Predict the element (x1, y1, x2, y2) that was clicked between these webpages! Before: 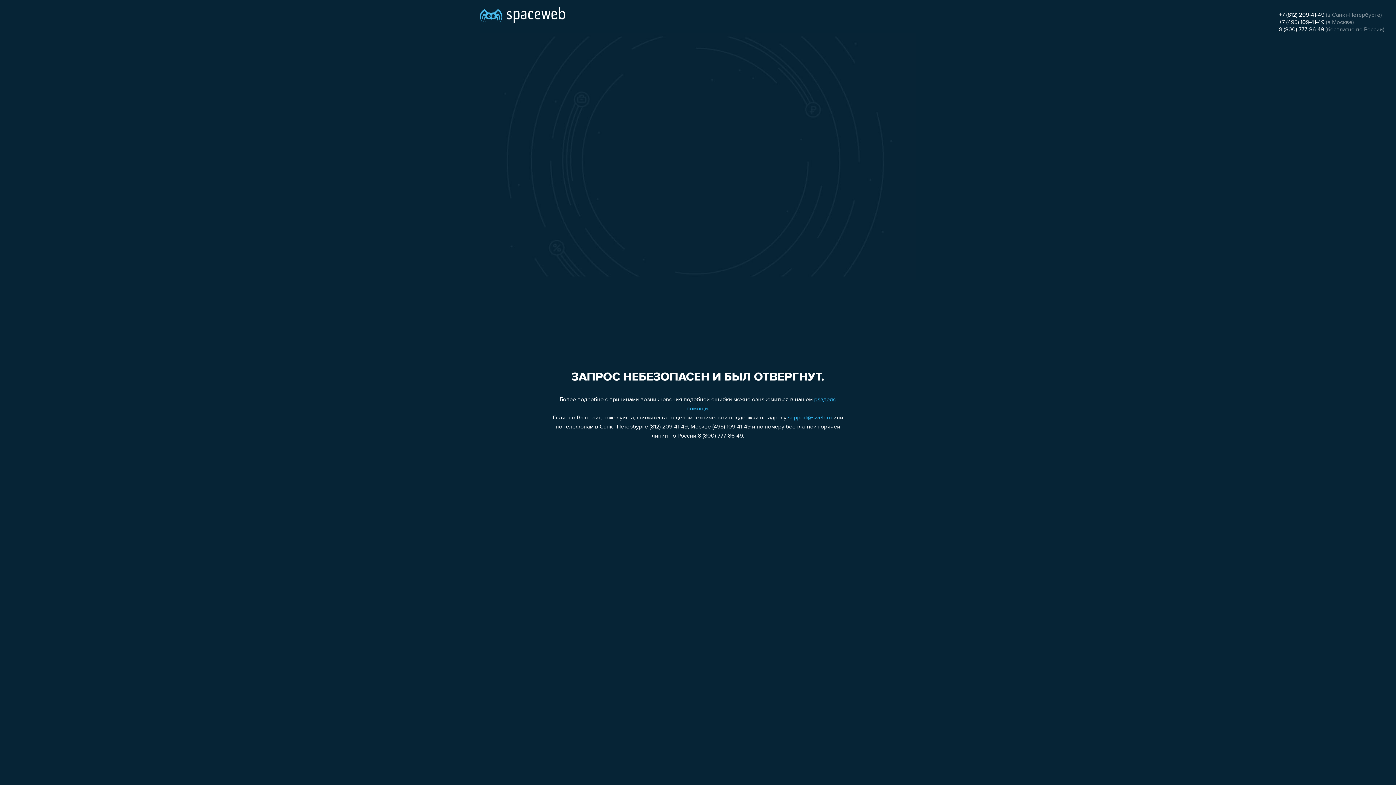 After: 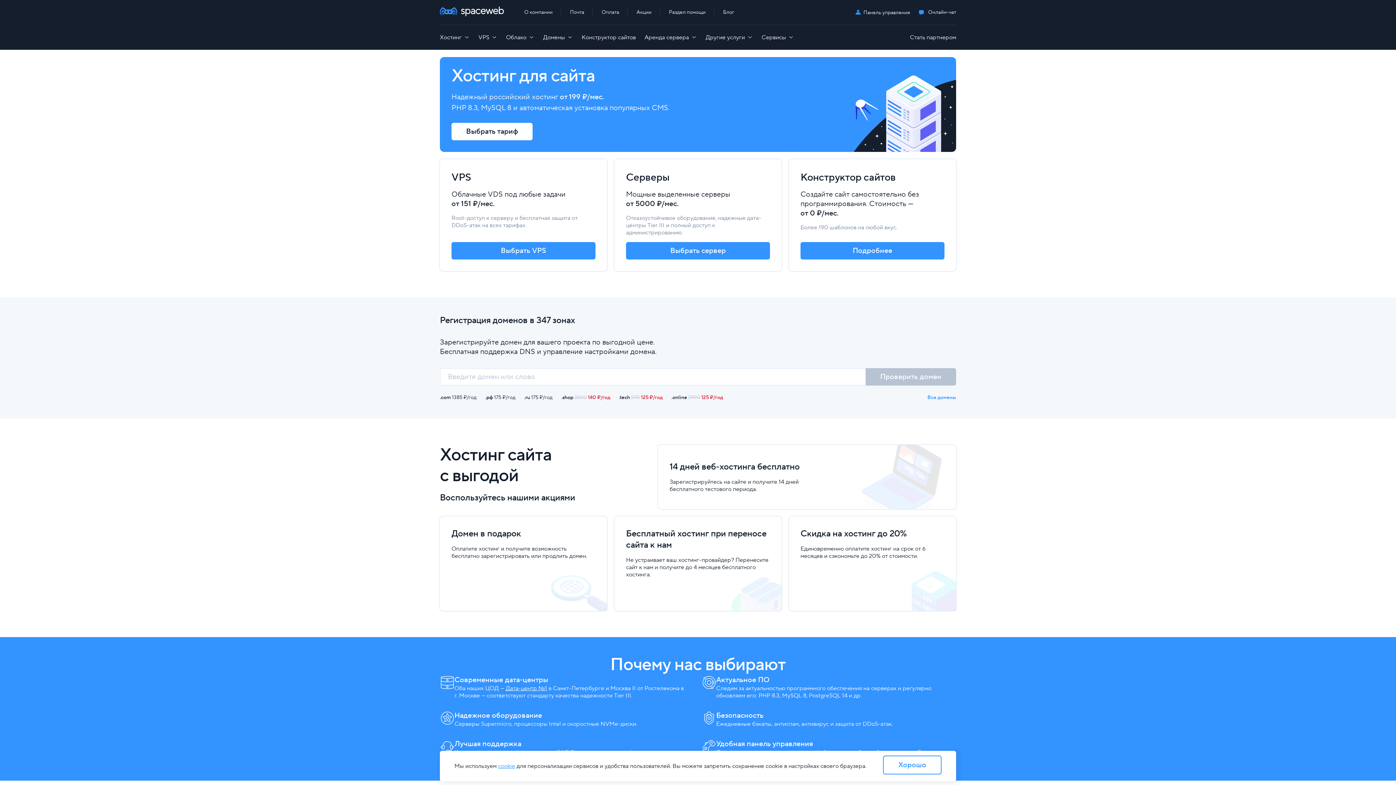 Action: bbox: (480, 0, 565, 25)